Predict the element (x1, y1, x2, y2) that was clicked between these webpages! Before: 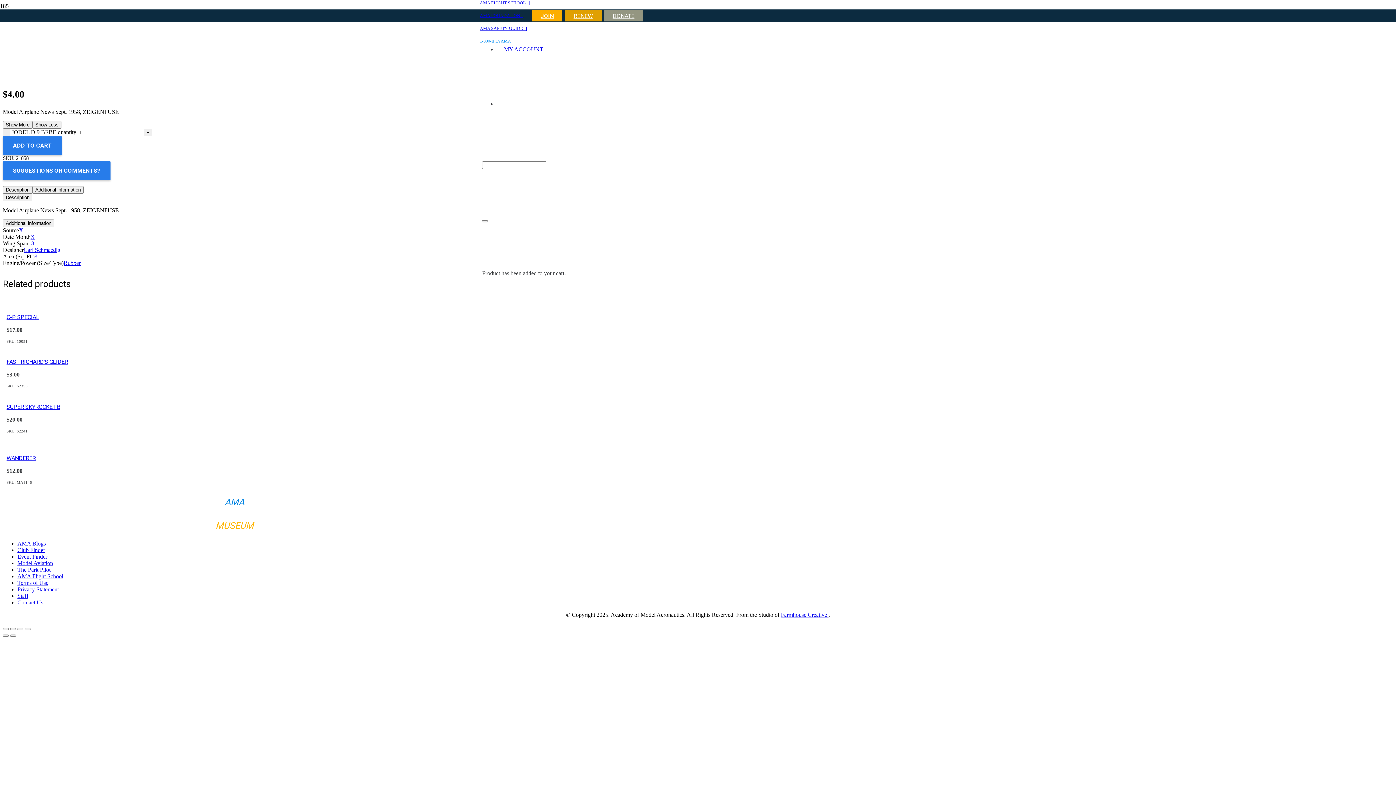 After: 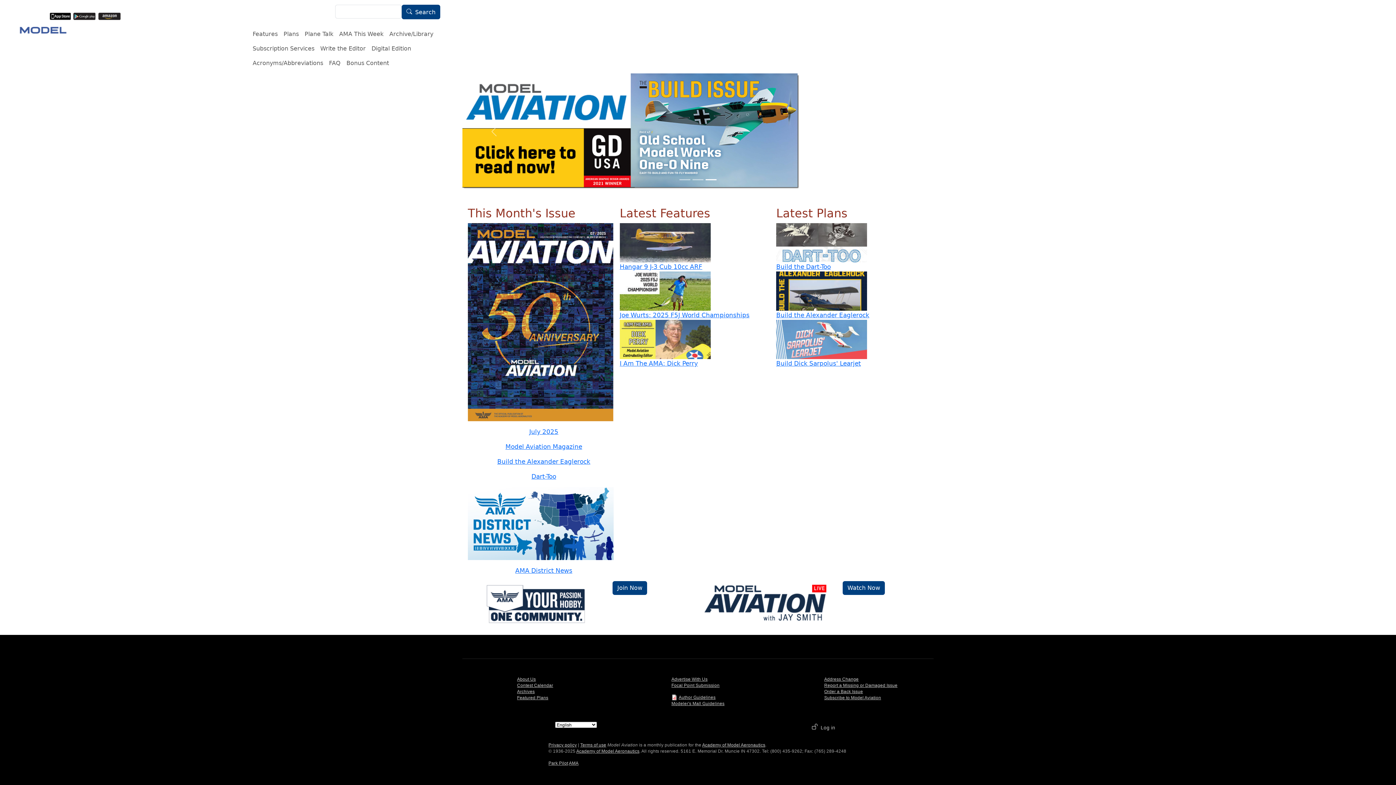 Action: label: Model Aviation bbox: (17, 560, 53, 566)